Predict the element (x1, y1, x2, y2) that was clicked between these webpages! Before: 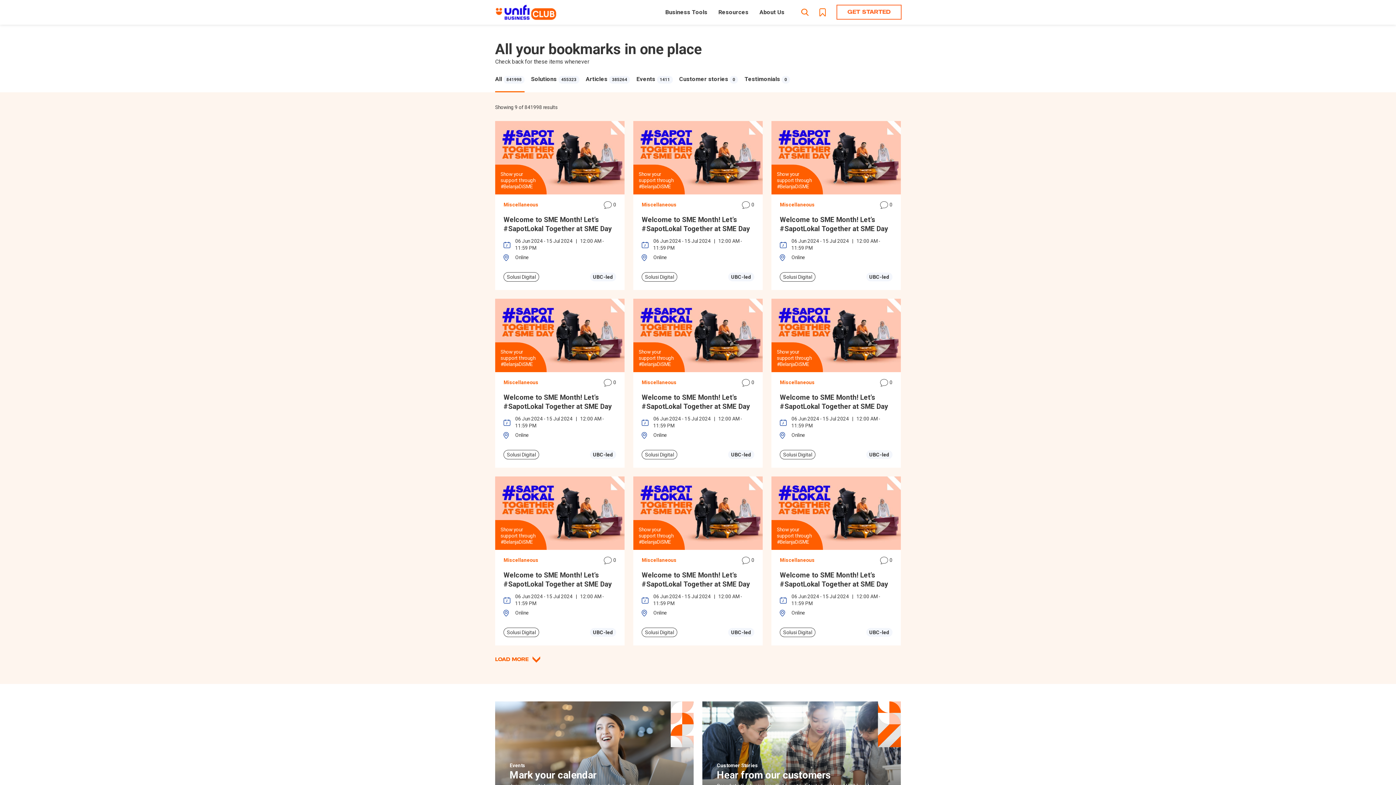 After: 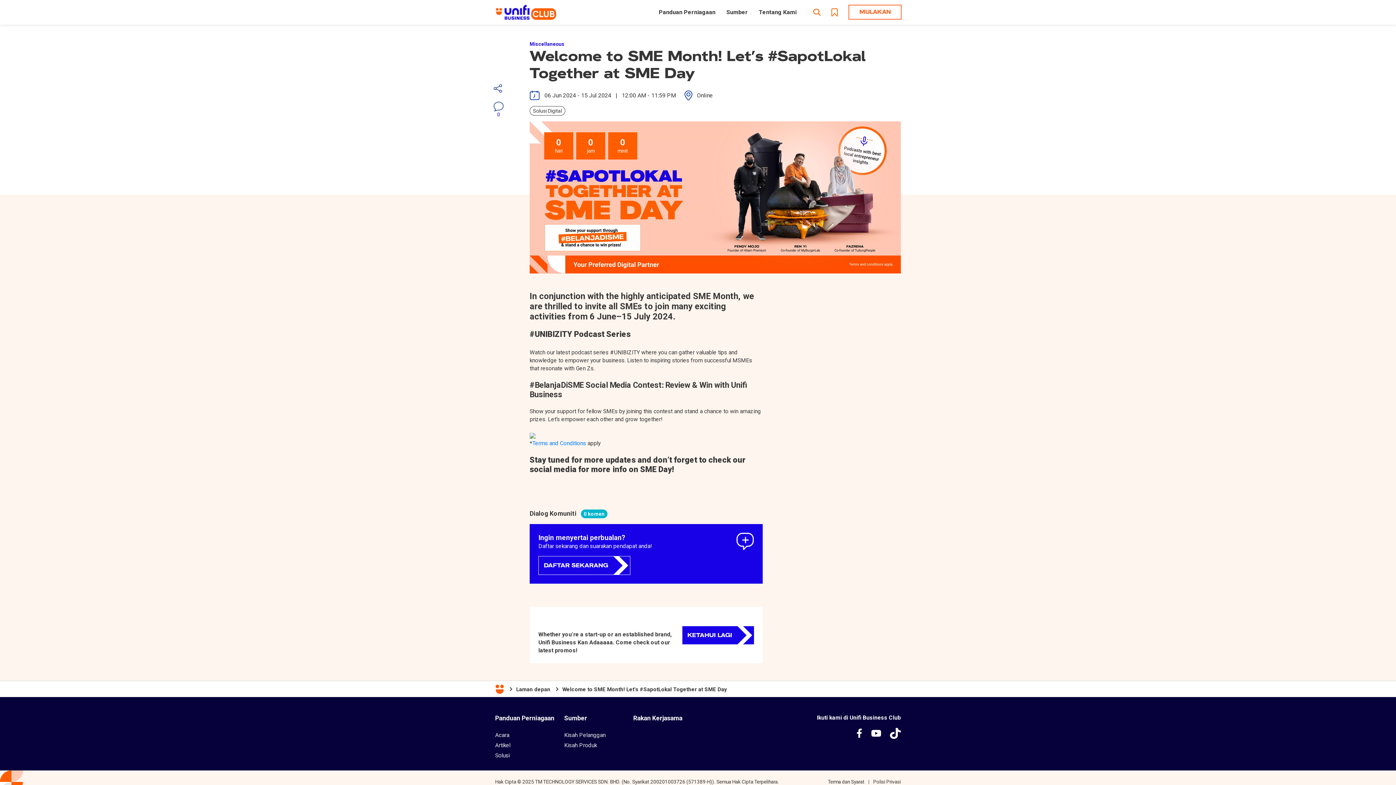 Action: bbox: (503, 215, 616, 233) label: Welcome to SME Month! Let’s #SapotLokal Together at SME Day